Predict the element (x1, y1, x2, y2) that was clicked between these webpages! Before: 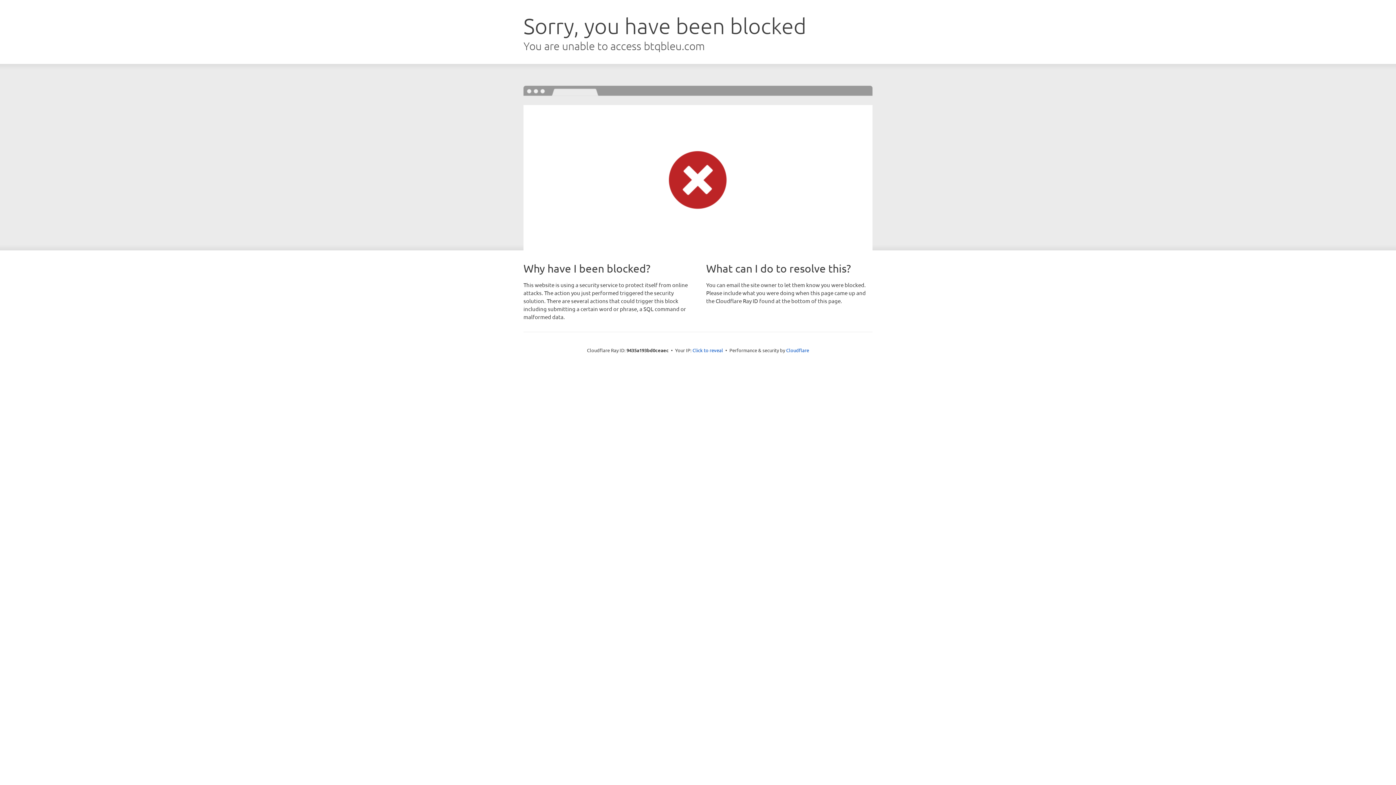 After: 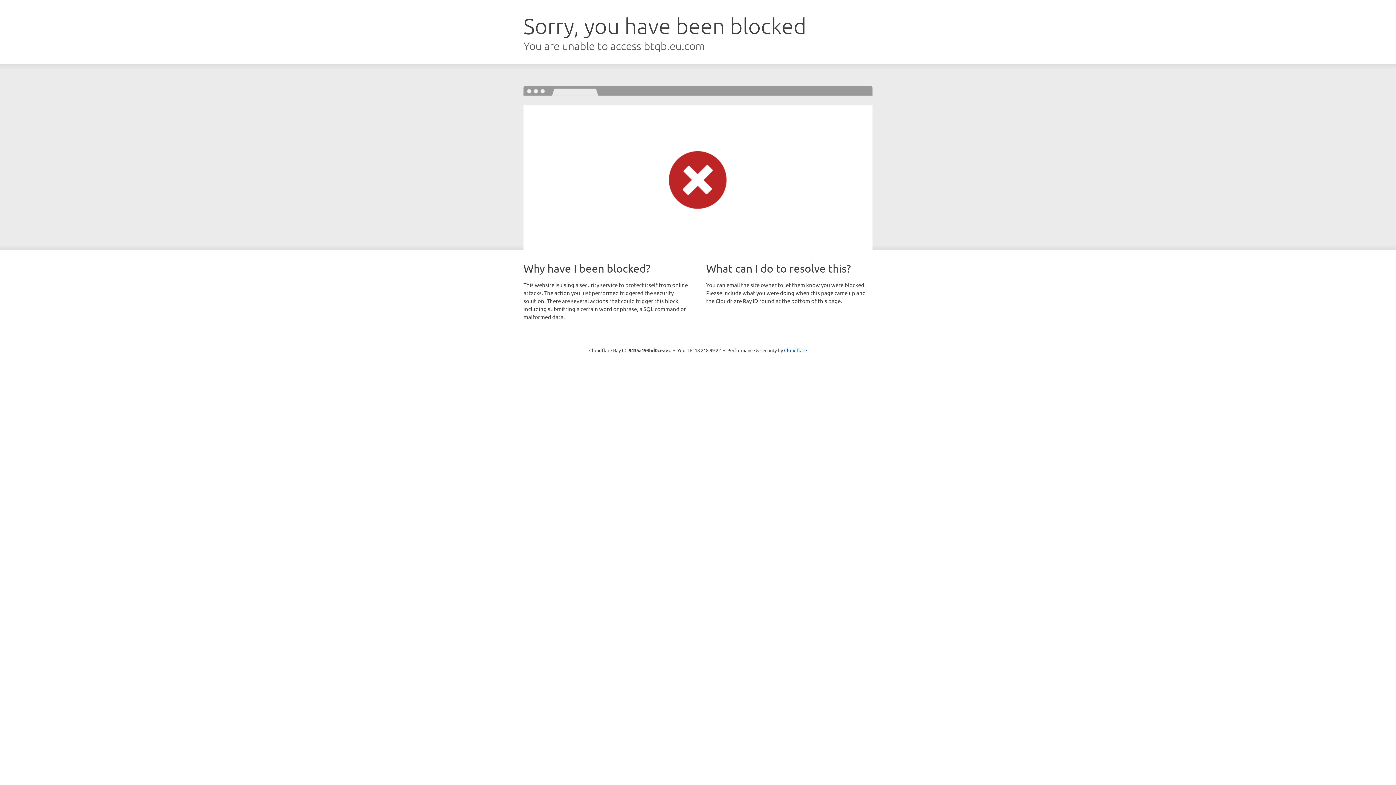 Action: bbox: (692, 346, 723, 353) label: Click to reveal